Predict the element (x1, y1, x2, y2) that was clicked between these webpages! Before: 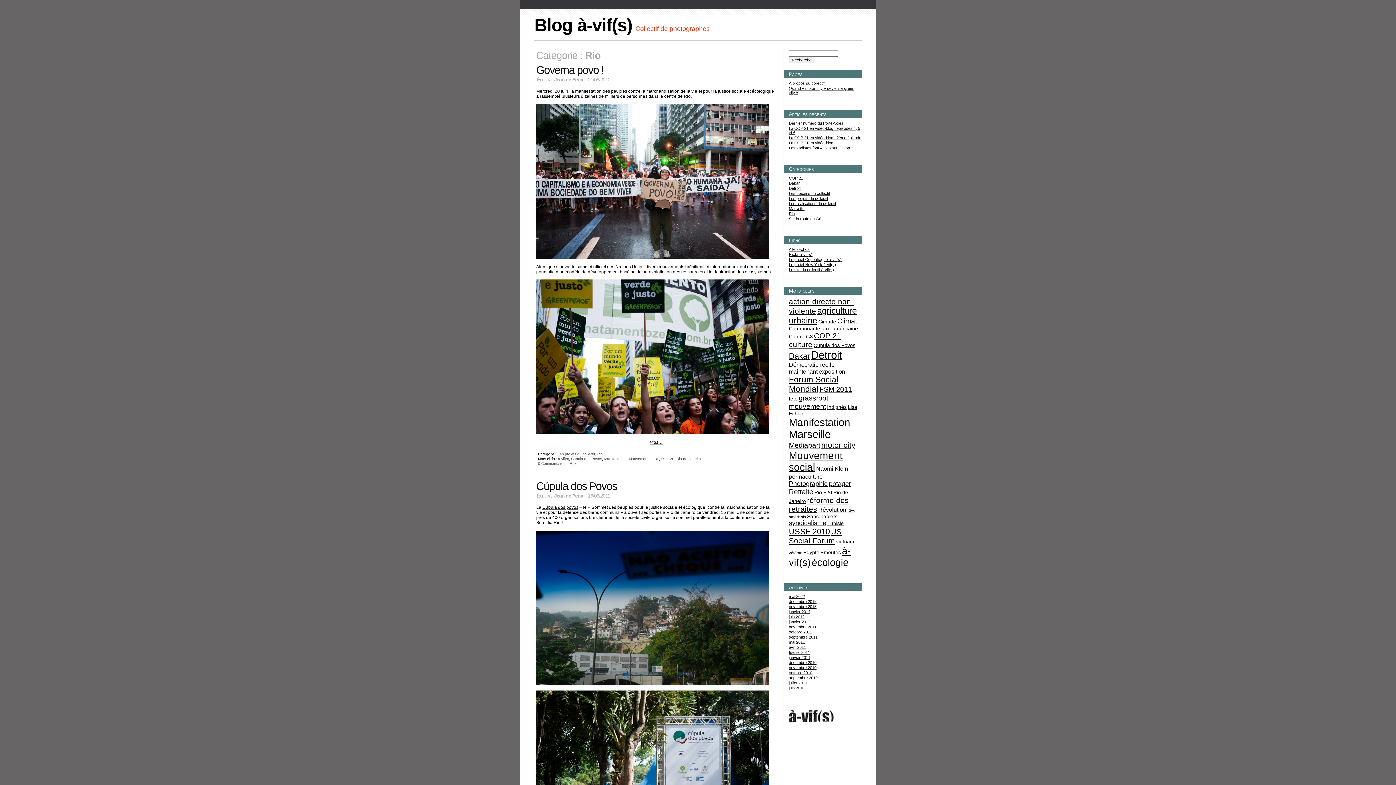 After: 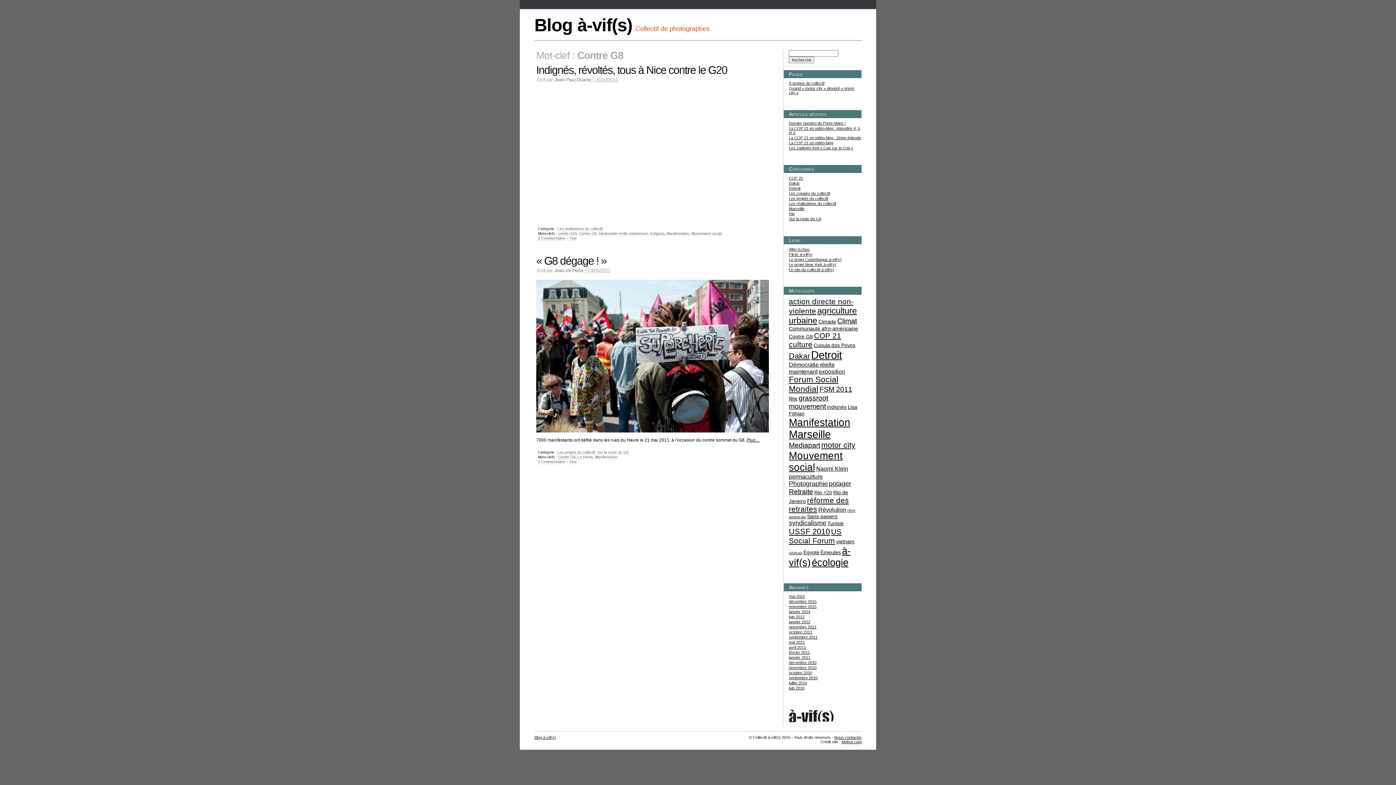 Action: bbox: (789, 333, 813, 339) label: Contre G8